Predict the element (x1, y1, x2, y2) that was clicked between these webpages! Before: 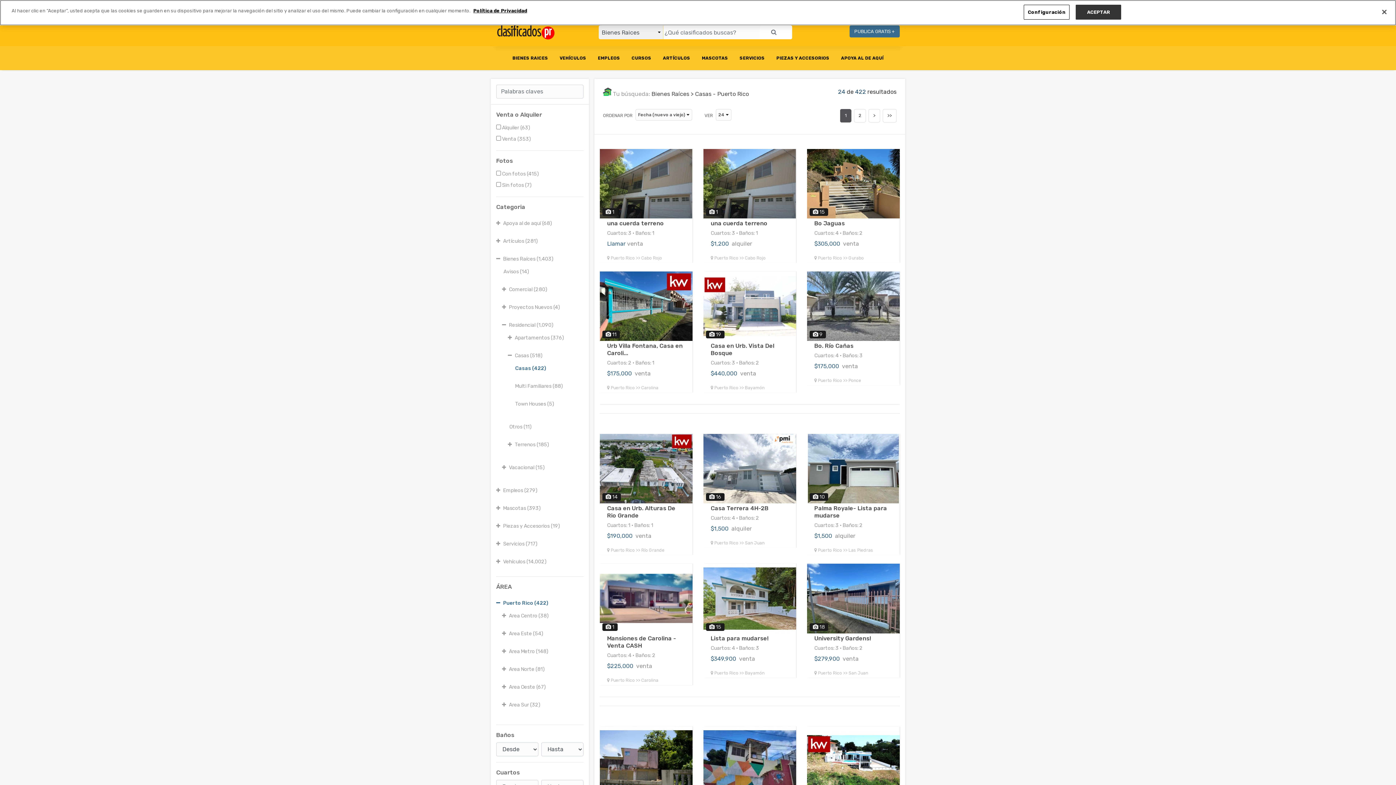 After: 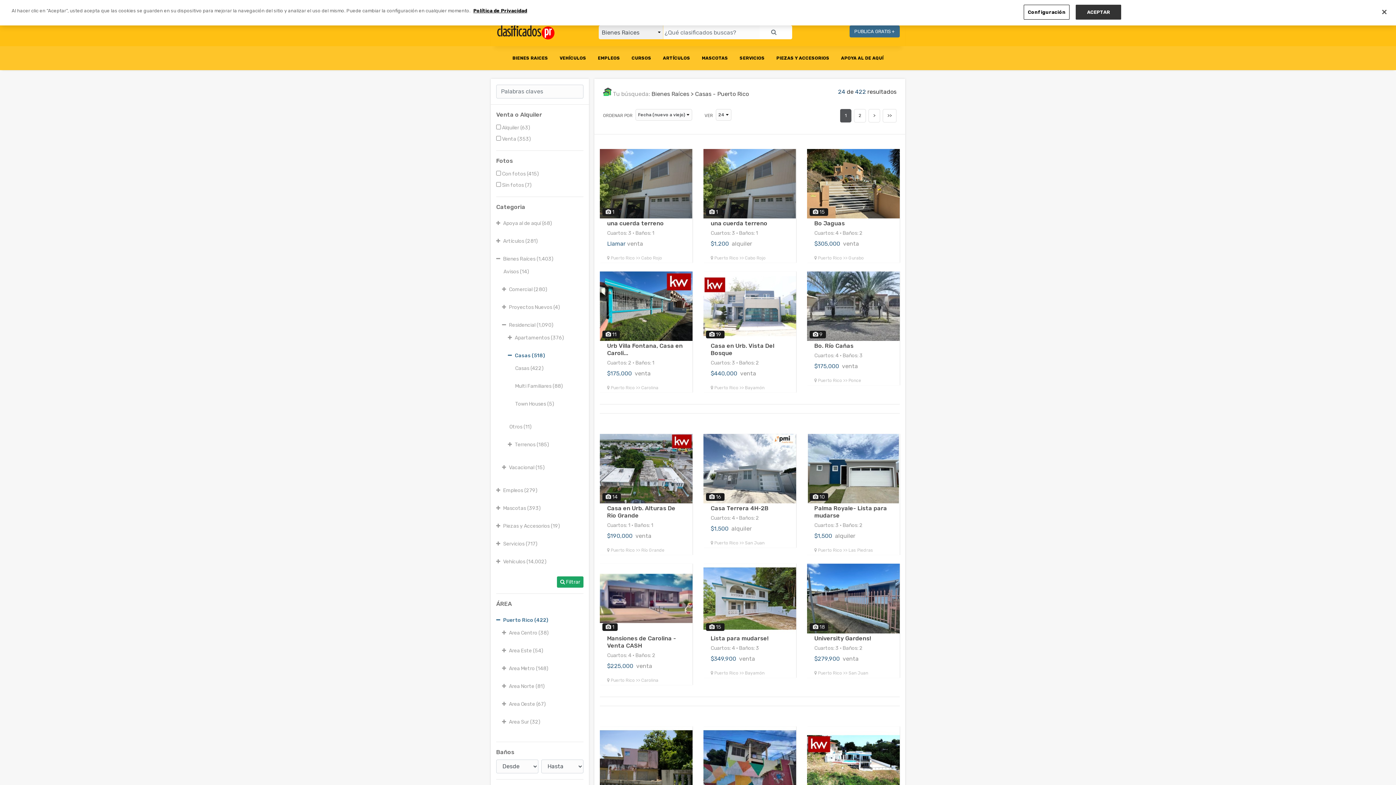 Action: label: Casas (518) bbox: (513, 352, 542, 358)